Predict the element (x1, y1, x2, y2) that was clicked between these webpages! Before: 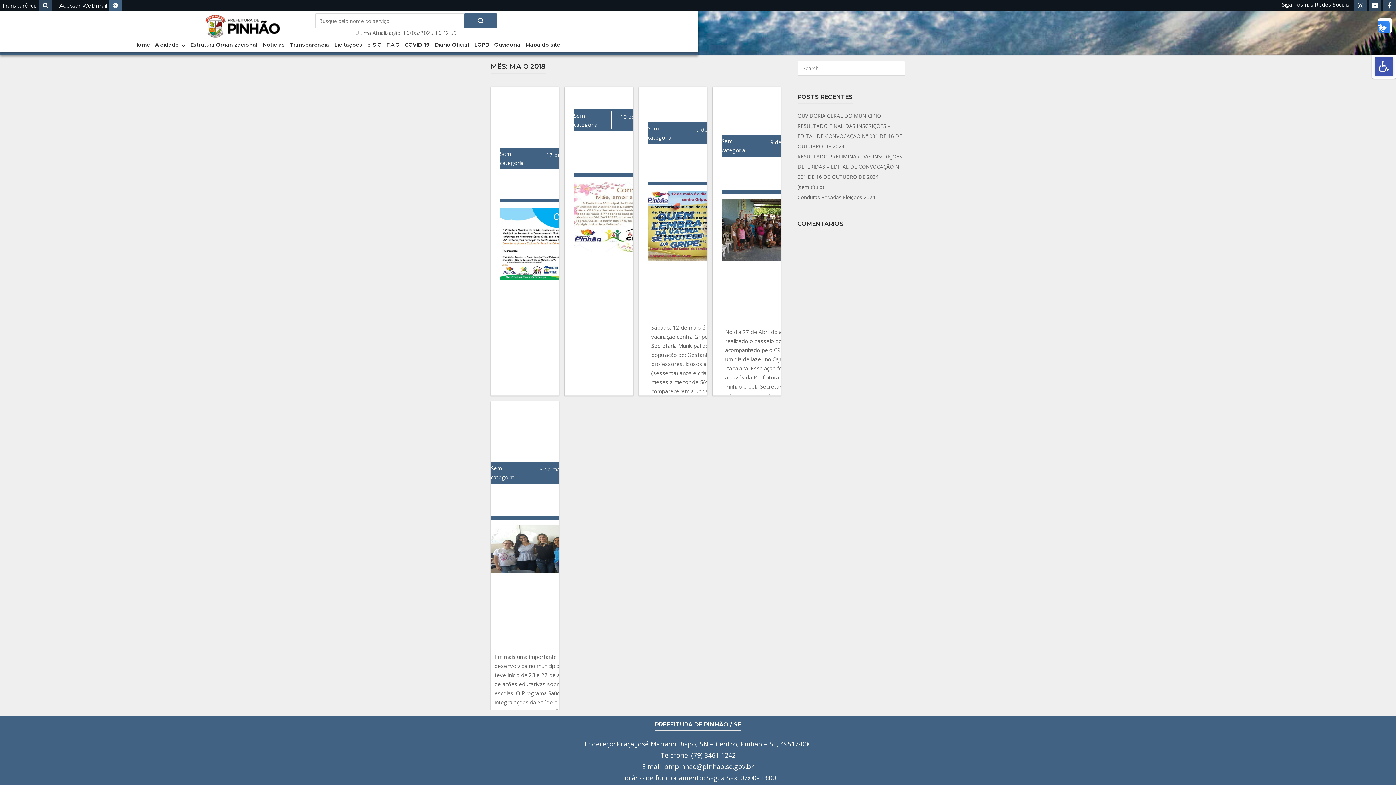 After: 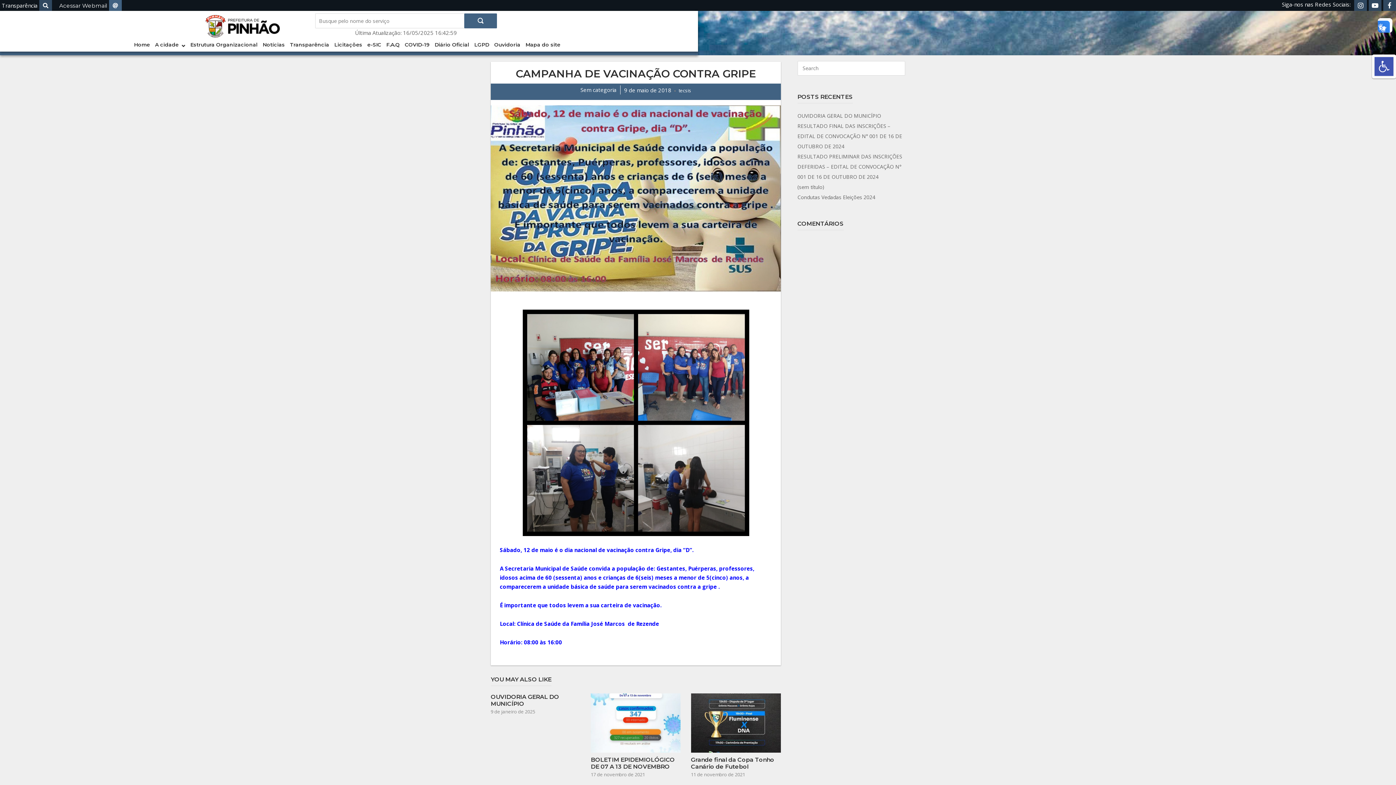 Action: bbox: (647, 190, 756, 260) label: Open post